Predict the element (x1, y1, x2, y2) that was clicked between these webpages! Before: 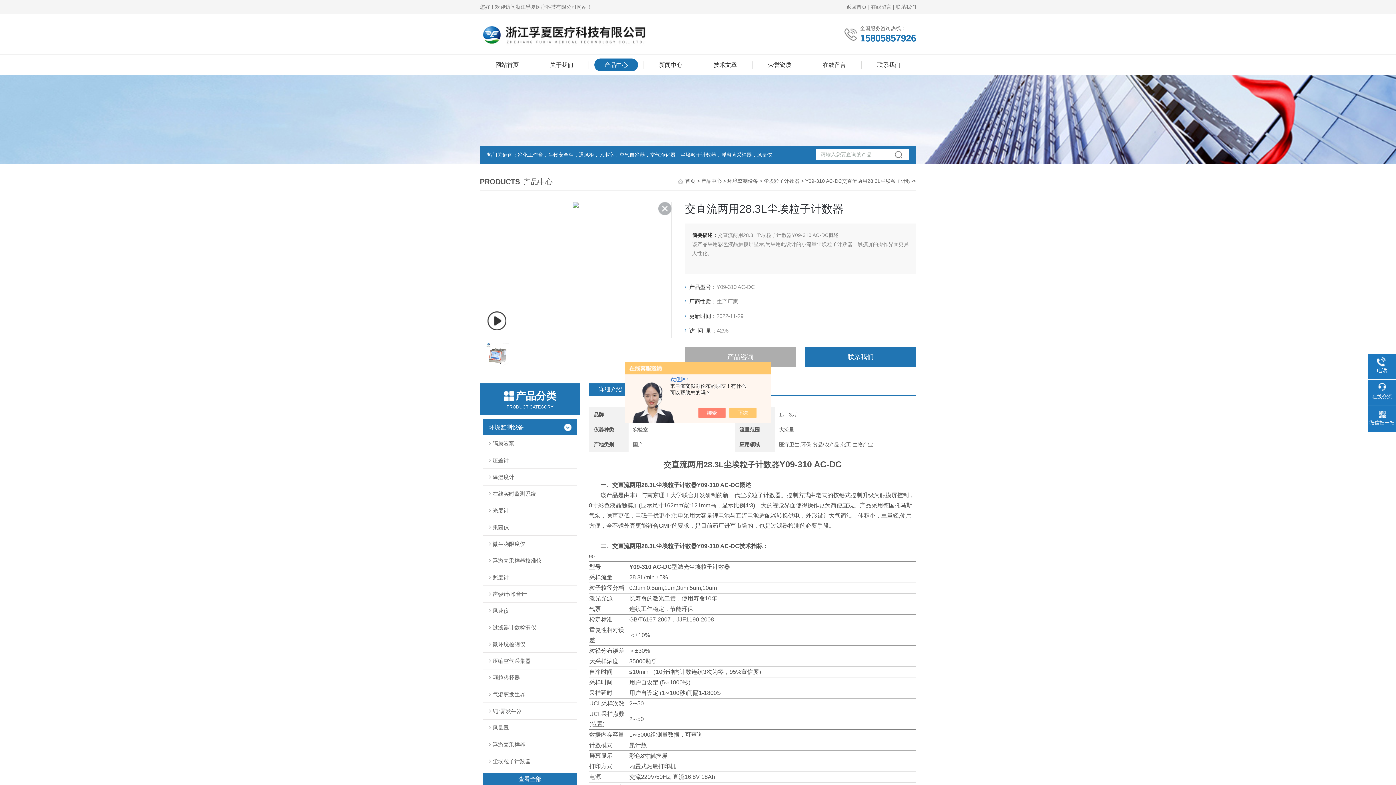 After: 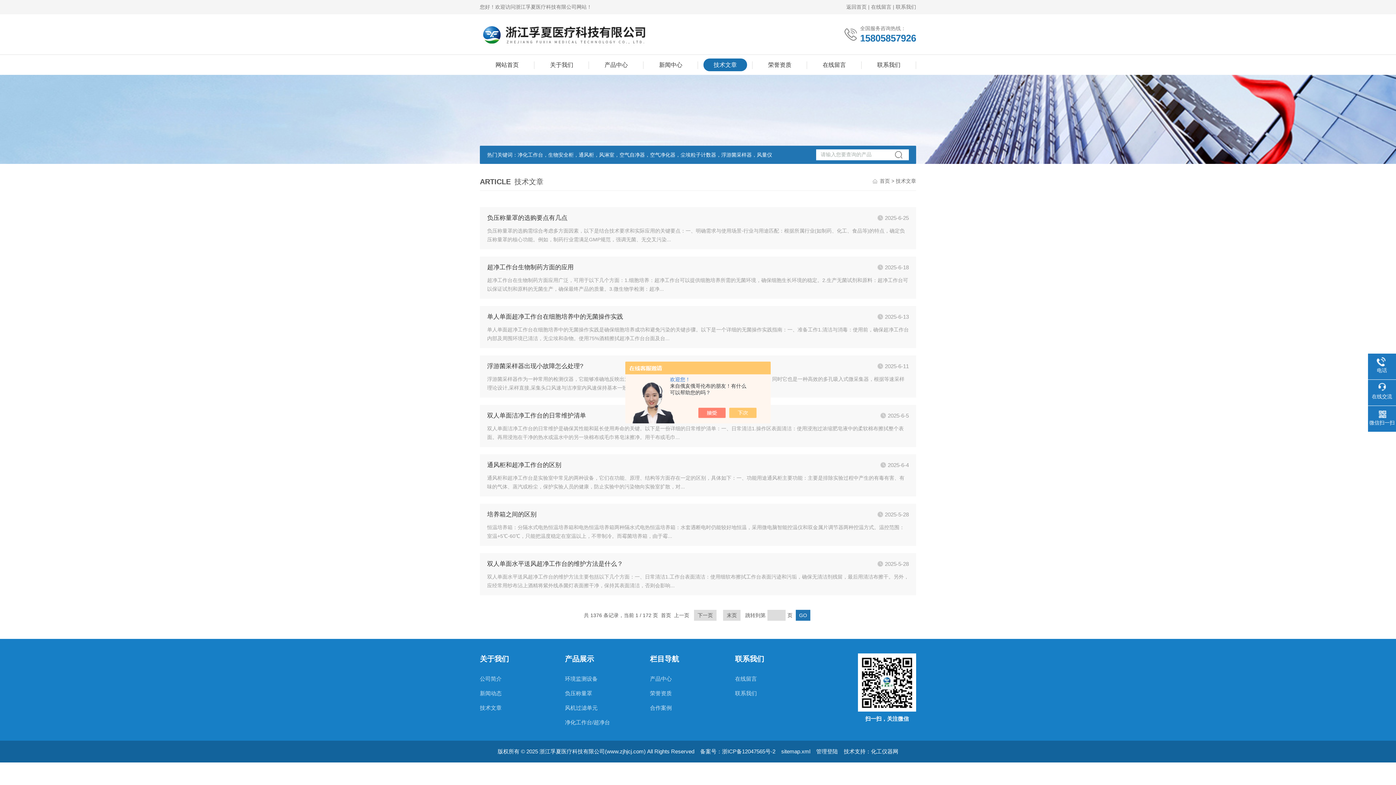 Action: label: 技术文章 bbox: (703, 58, 747, 71)